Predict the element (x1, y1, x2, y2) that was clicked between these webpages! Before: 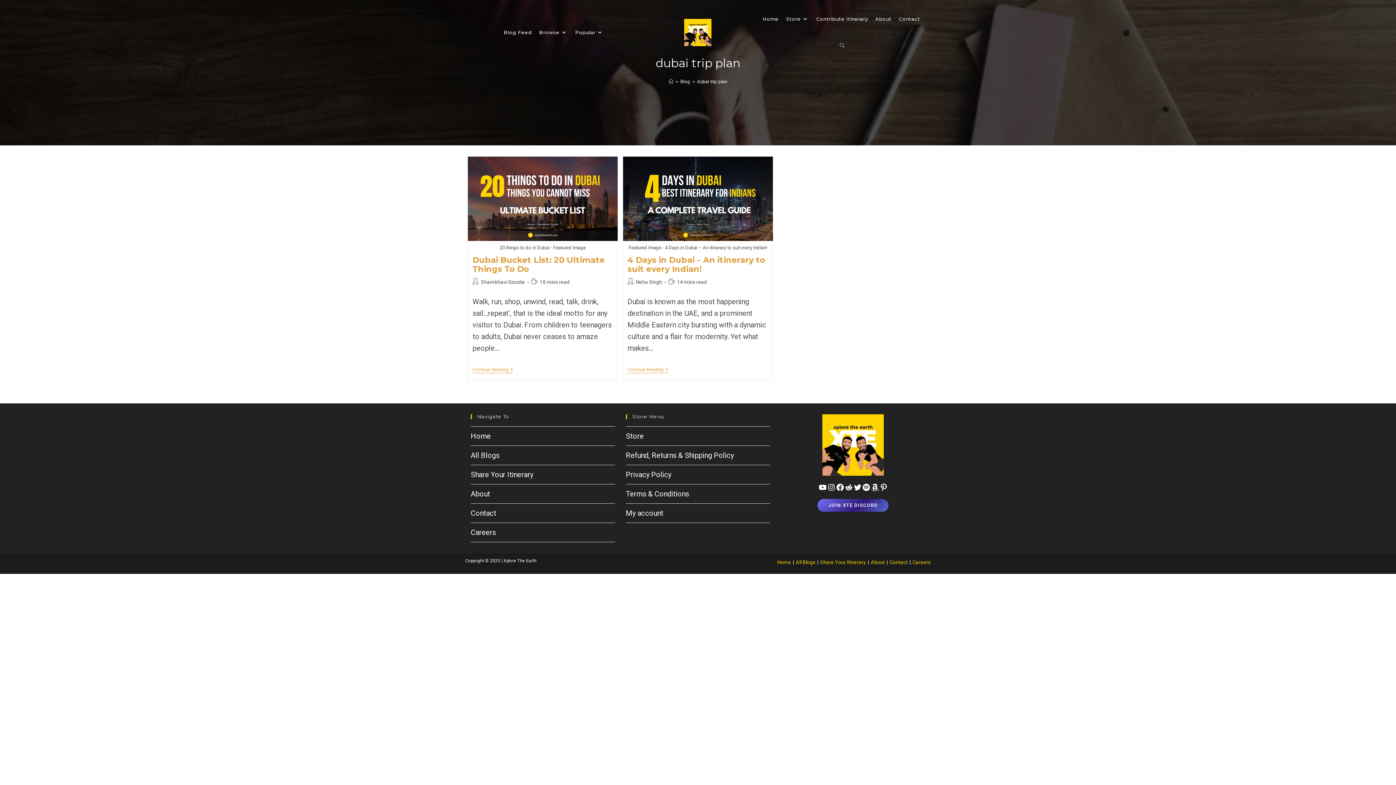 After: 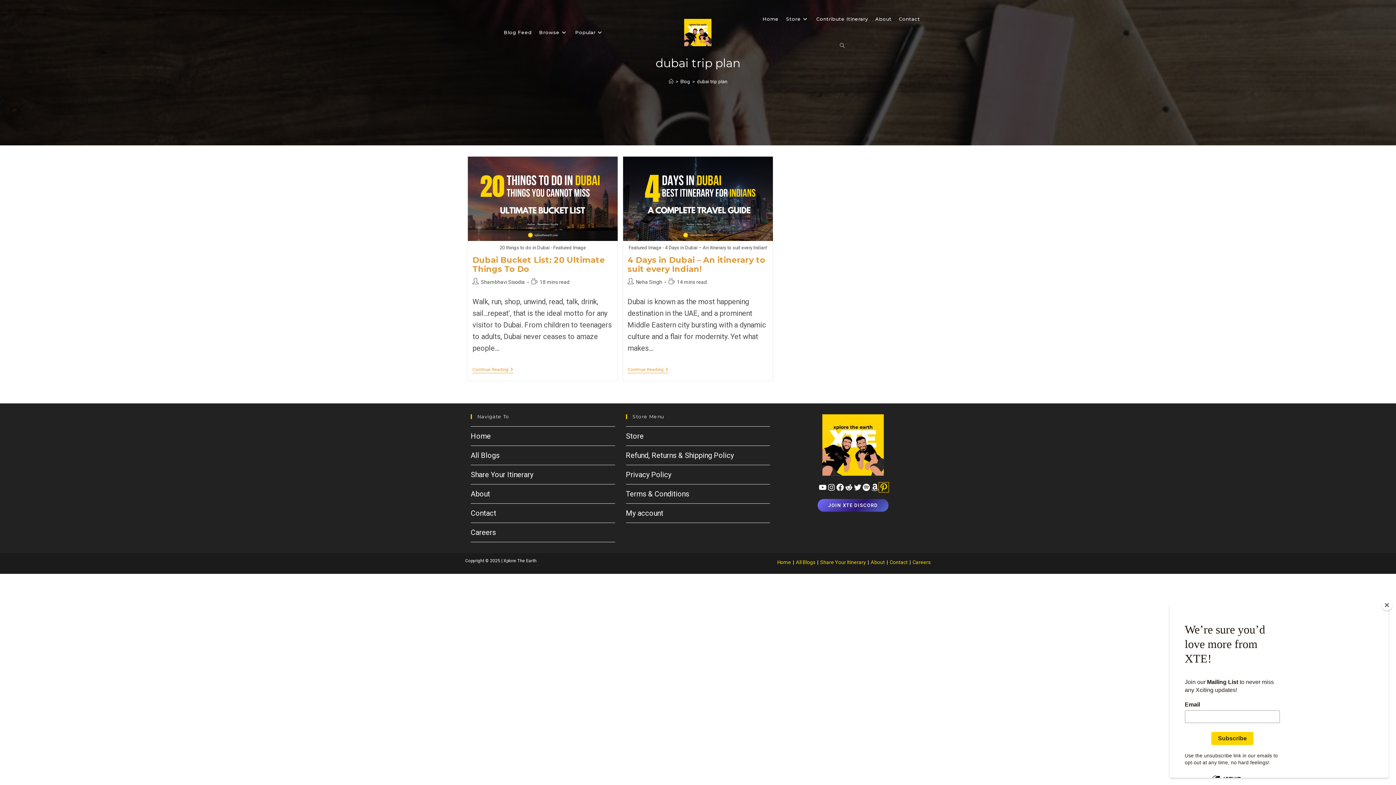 Action: bbox: (879, 483, 888, 492) label: Pinterest